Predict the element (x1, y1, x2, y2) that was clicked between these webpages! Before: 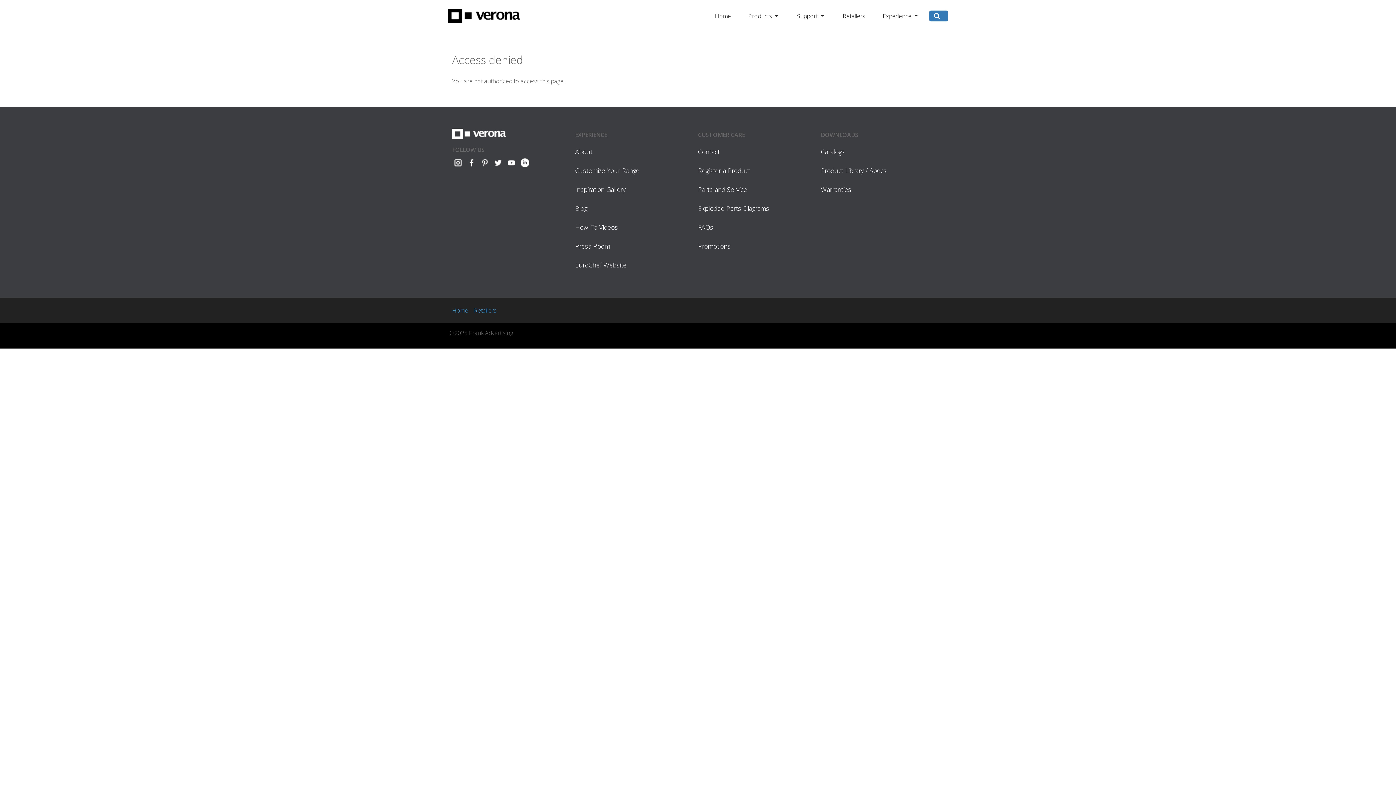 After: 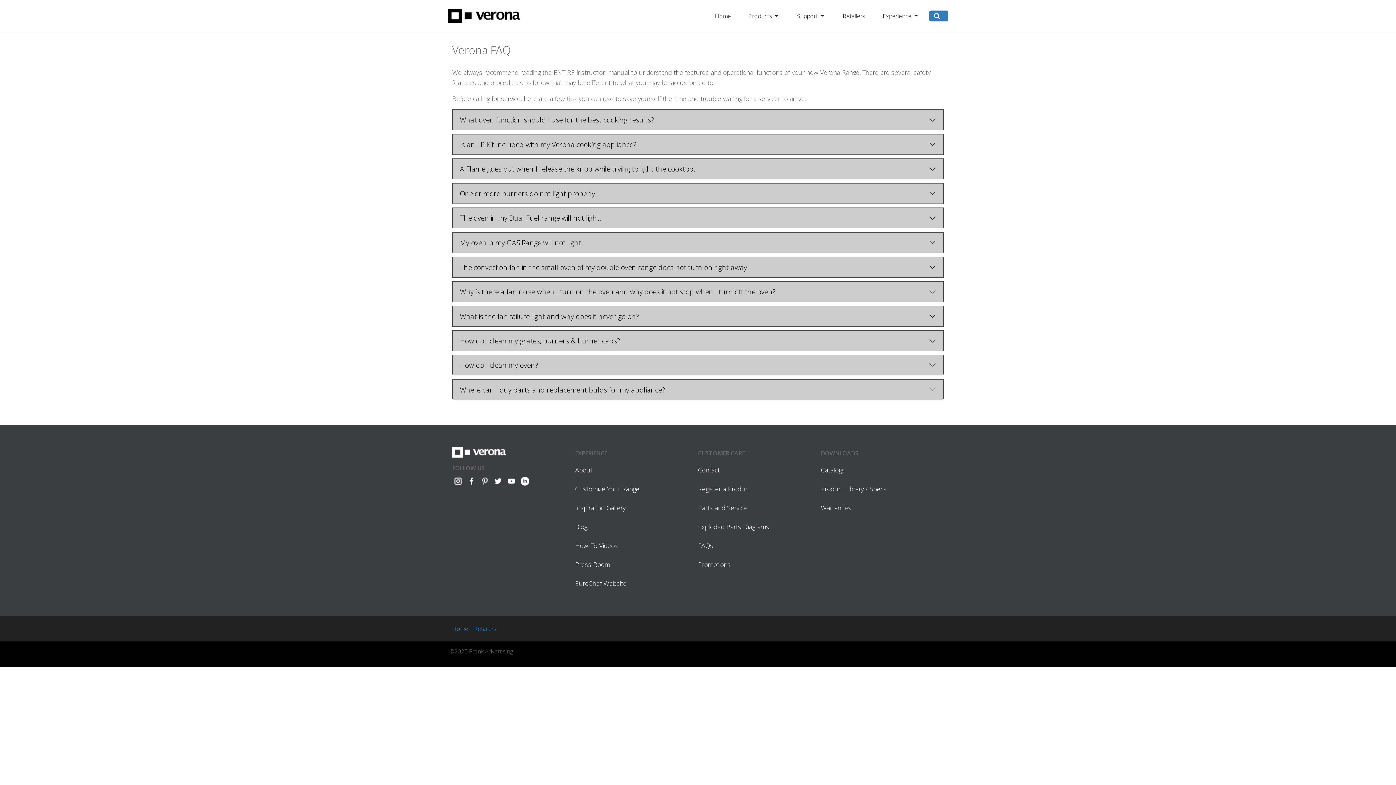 Action: bbox: (698, 222, 713, 231) label: FAQs